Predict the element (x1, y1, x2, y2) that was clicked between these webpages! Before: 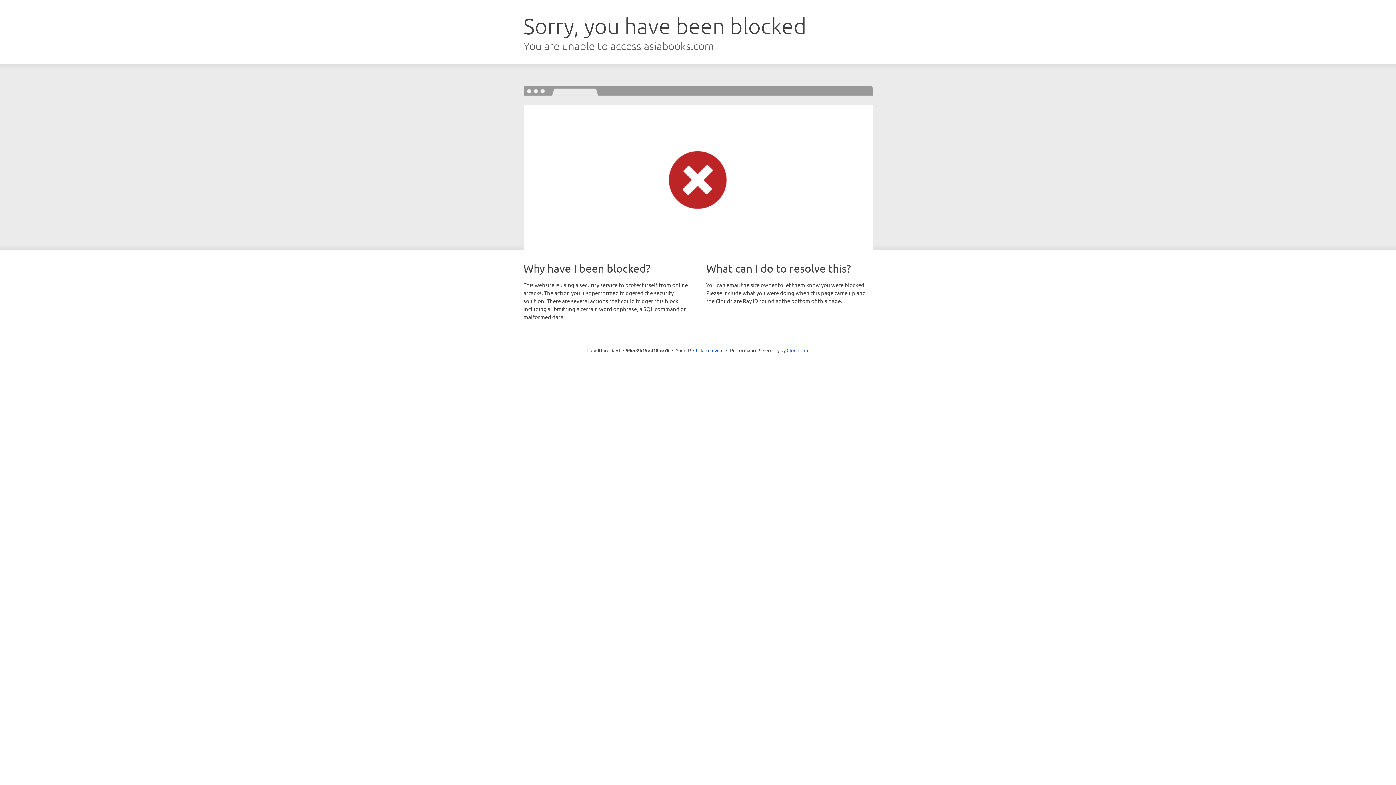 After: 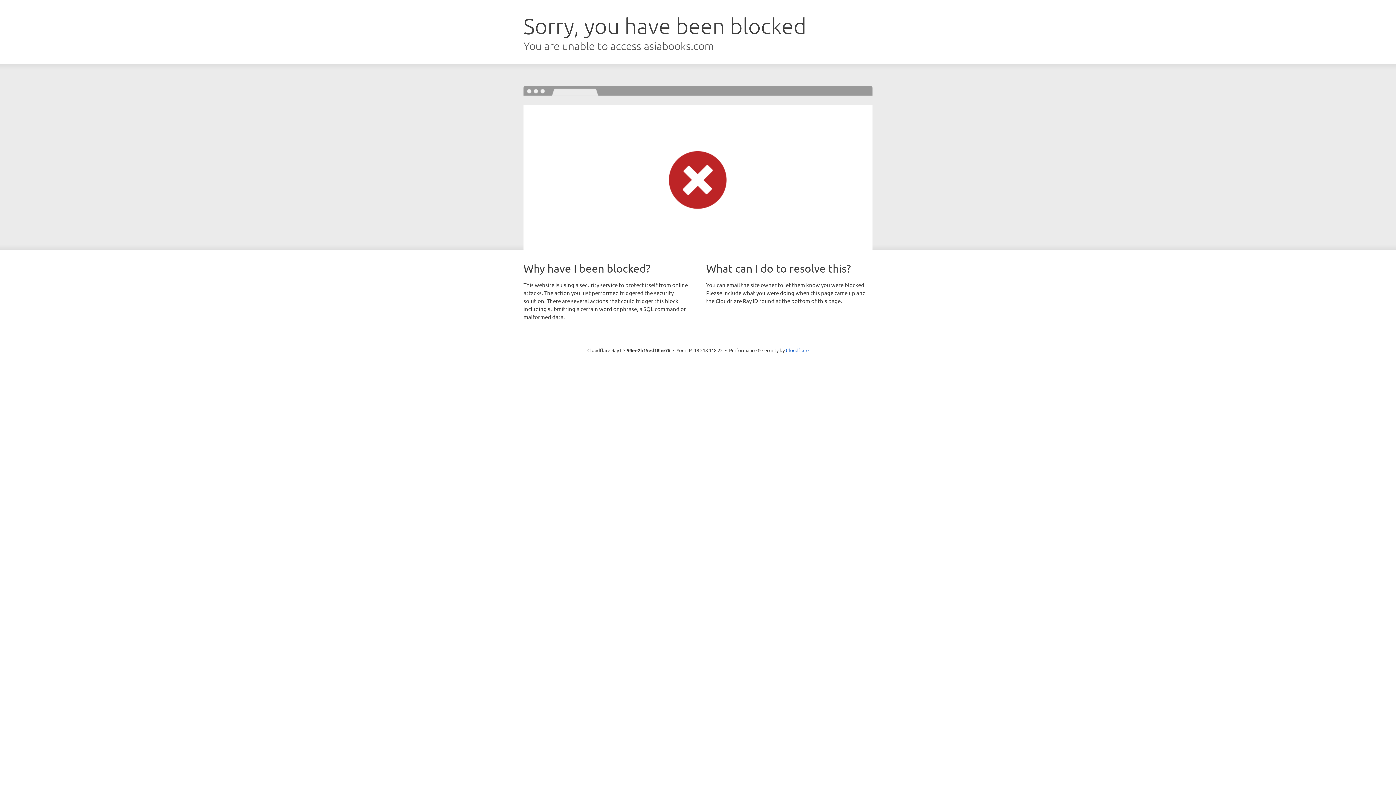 Action: label: Click to reveal bbox: (693, 346, 723, 353)